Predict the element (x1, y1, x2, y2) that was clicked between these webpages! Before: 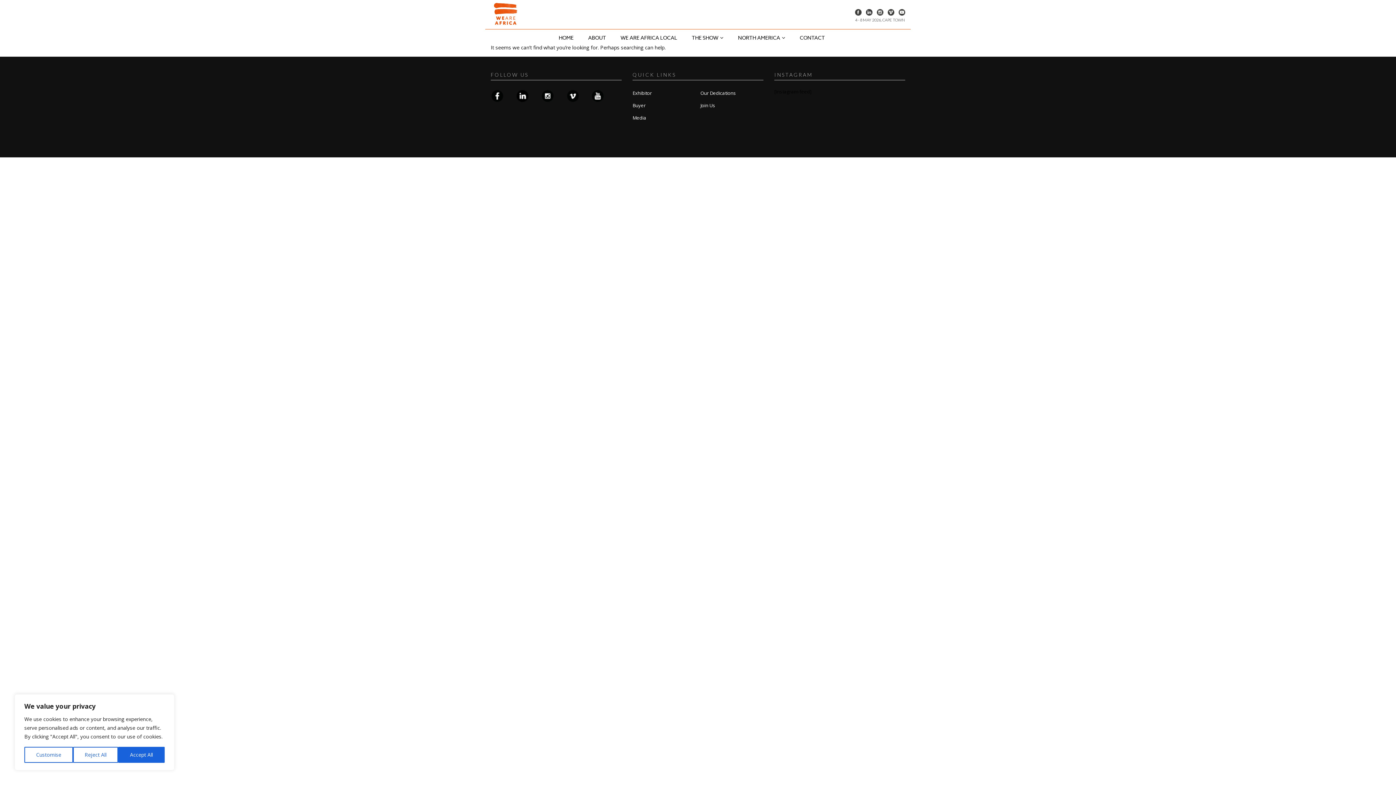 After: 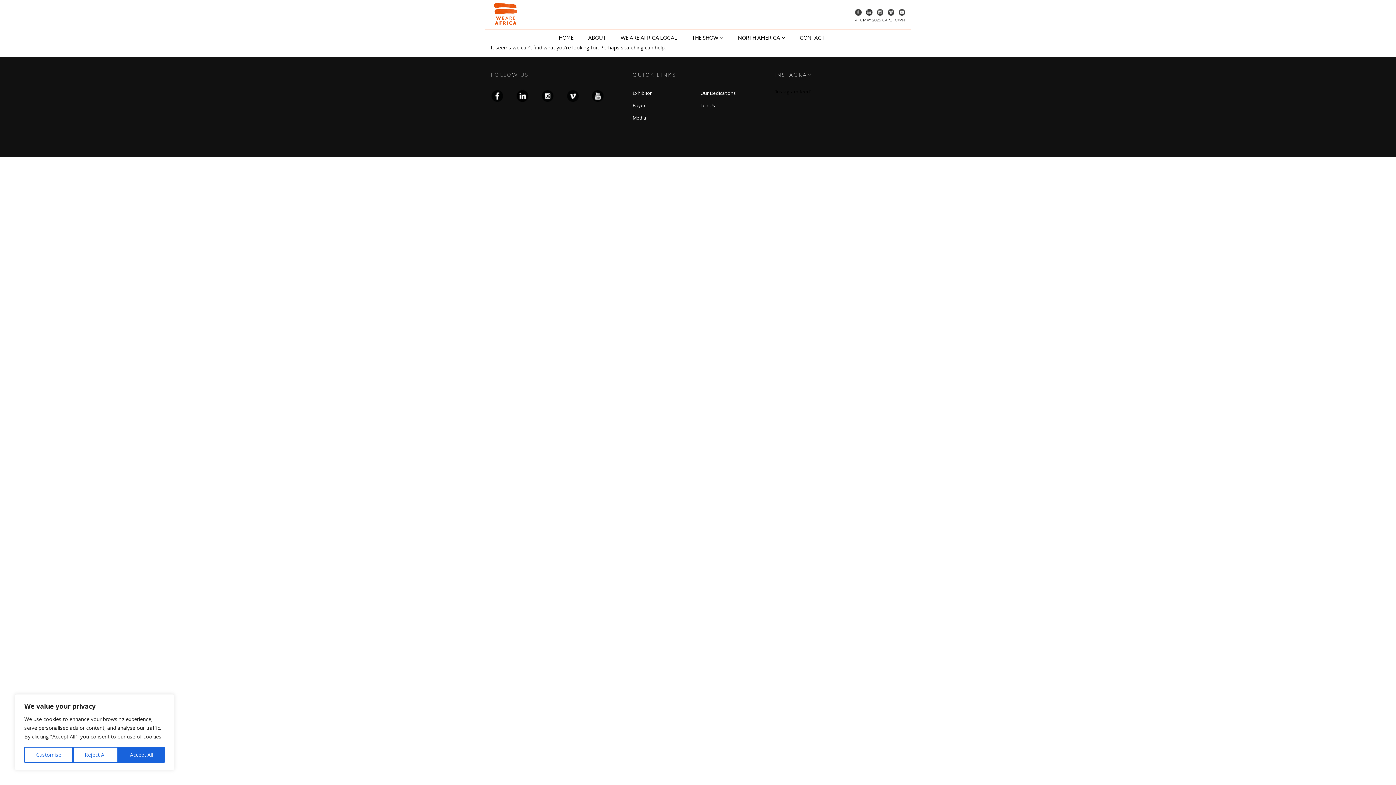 Action: bbox: (852, 7, 861, 16)